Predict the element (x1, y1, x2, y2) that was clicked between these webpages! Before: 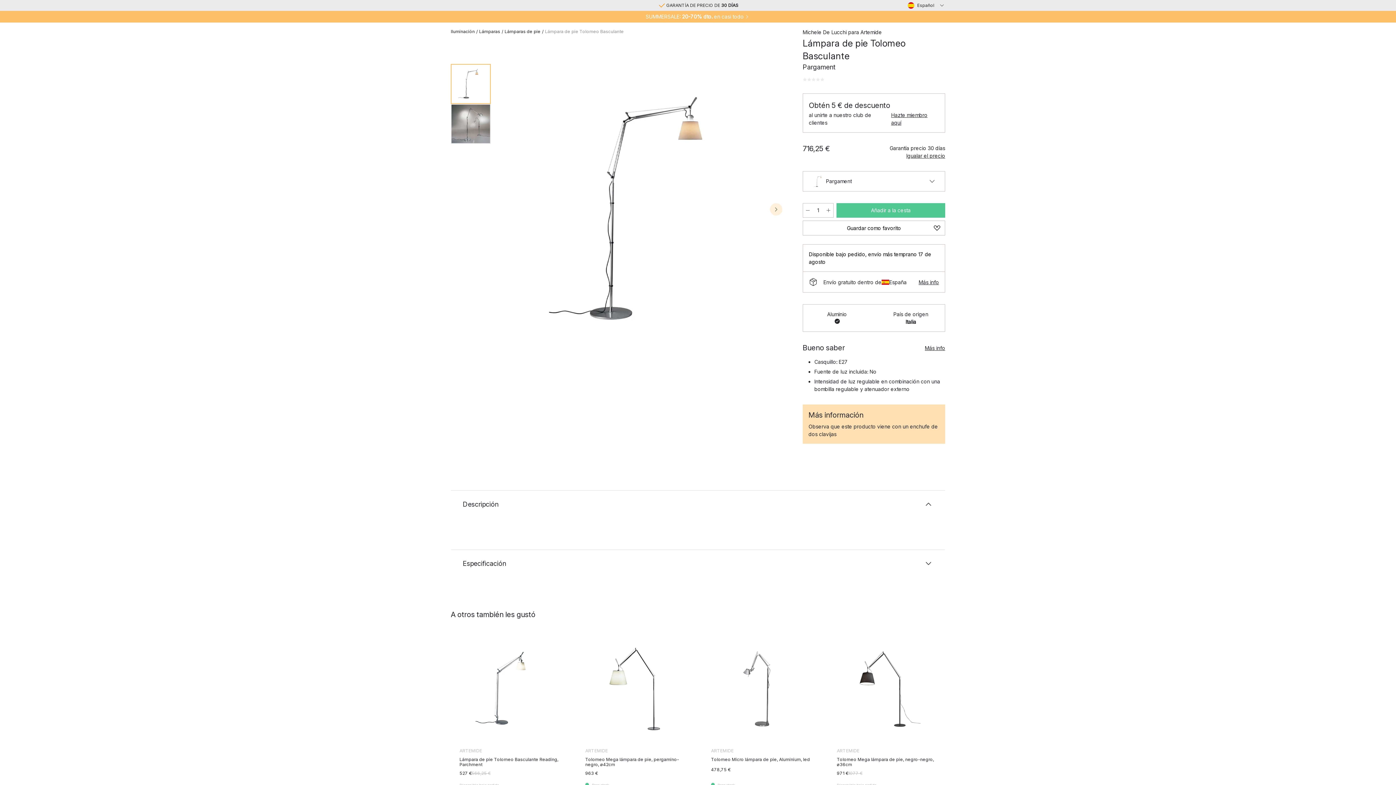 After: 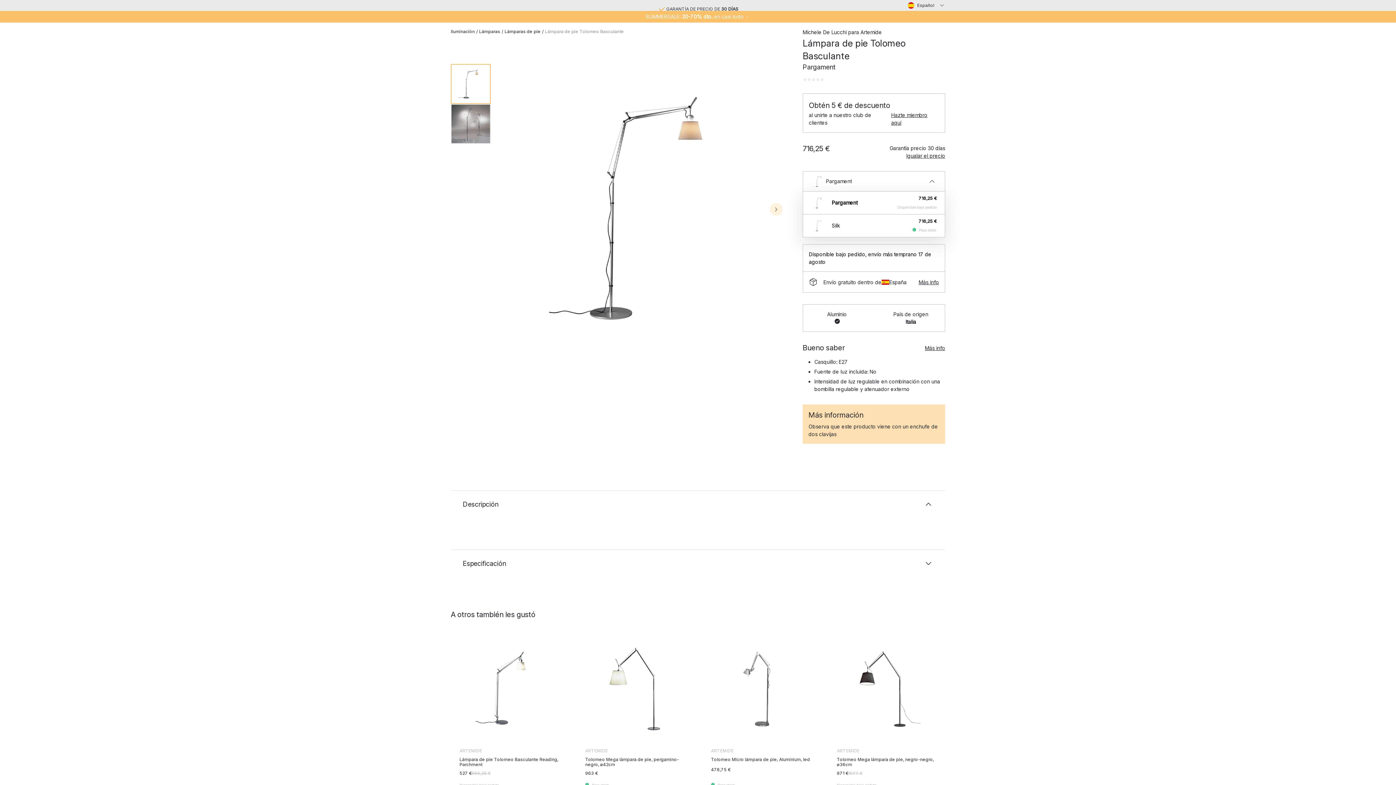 Action: label: Pargament bbox: (811, 174, 852, 188)